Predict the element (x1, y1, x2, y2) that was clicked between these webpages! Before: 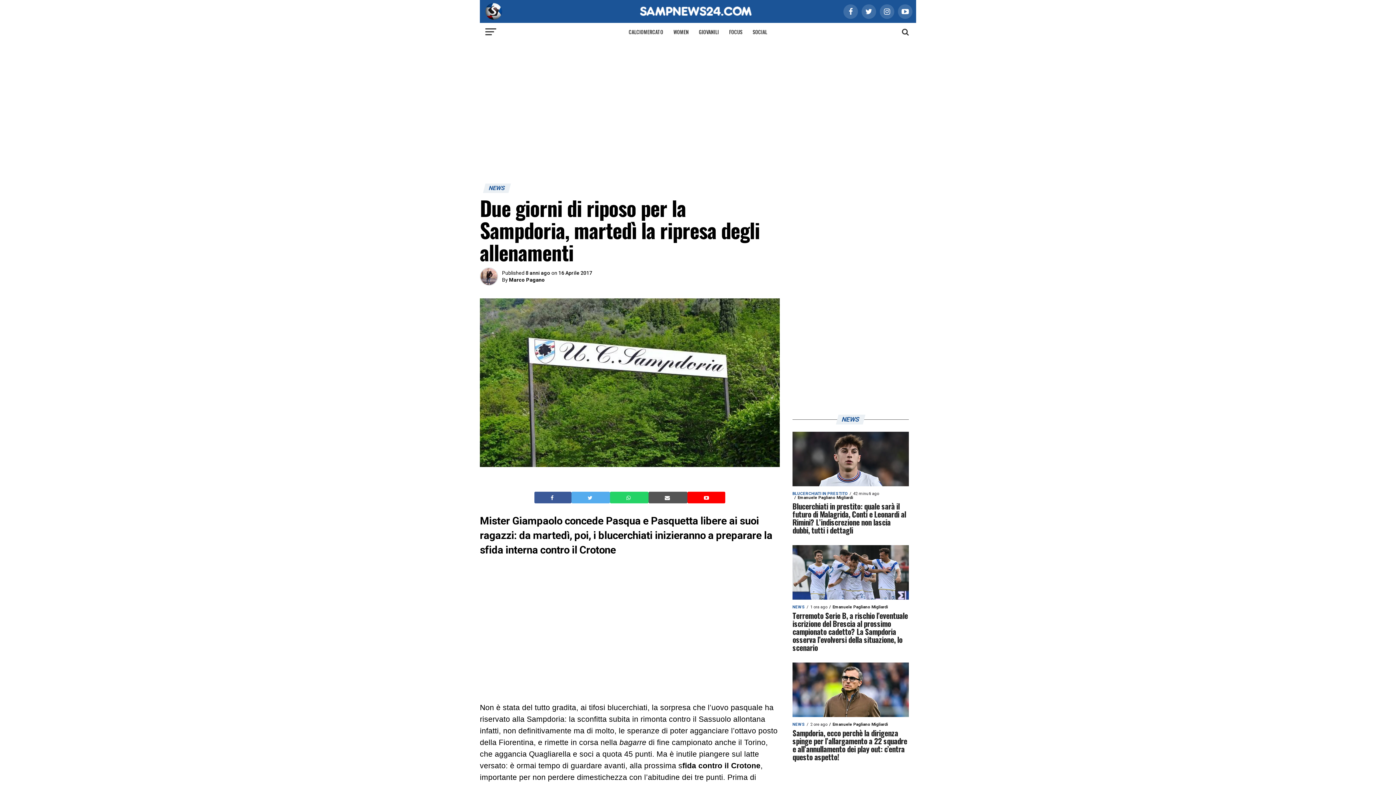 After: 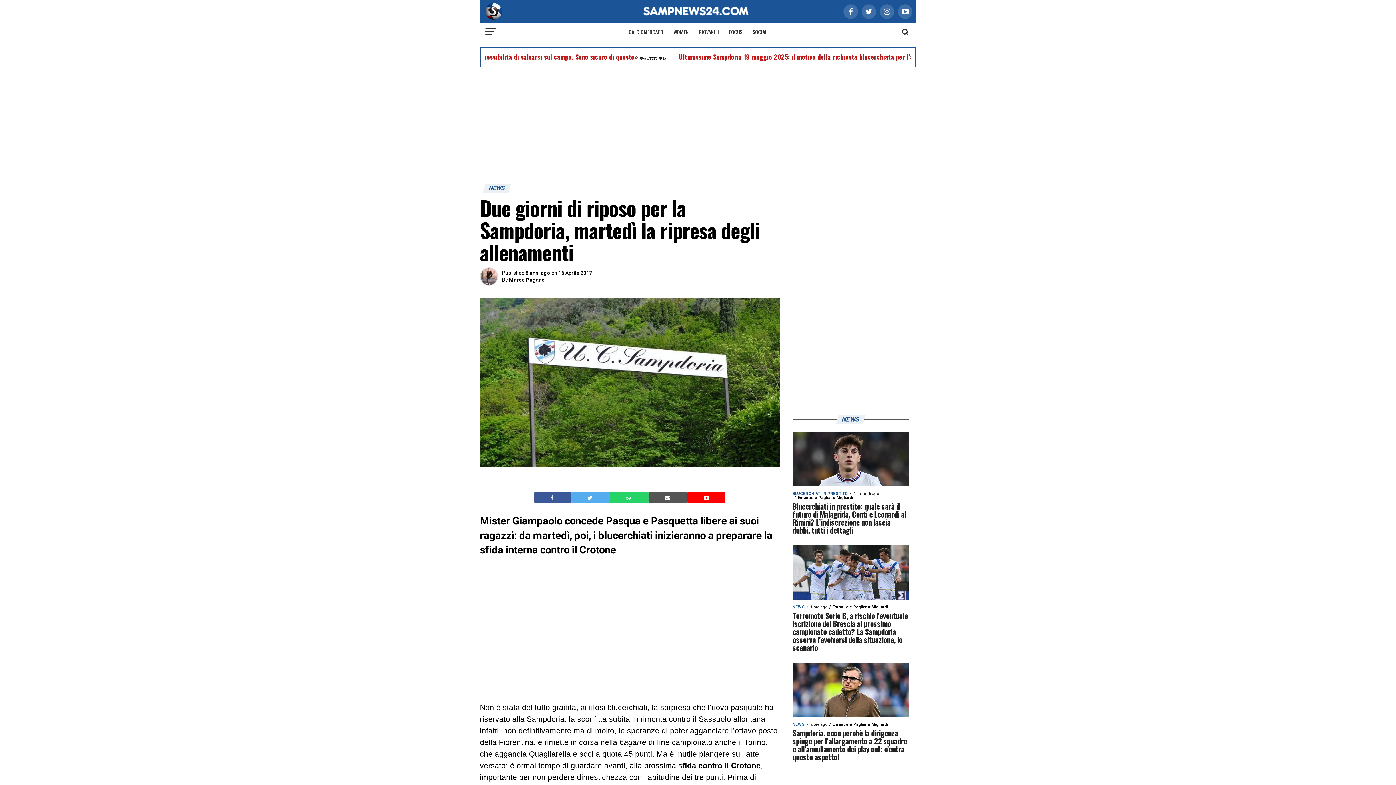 Action: label:   bbox: (587, 494, 593, 501)